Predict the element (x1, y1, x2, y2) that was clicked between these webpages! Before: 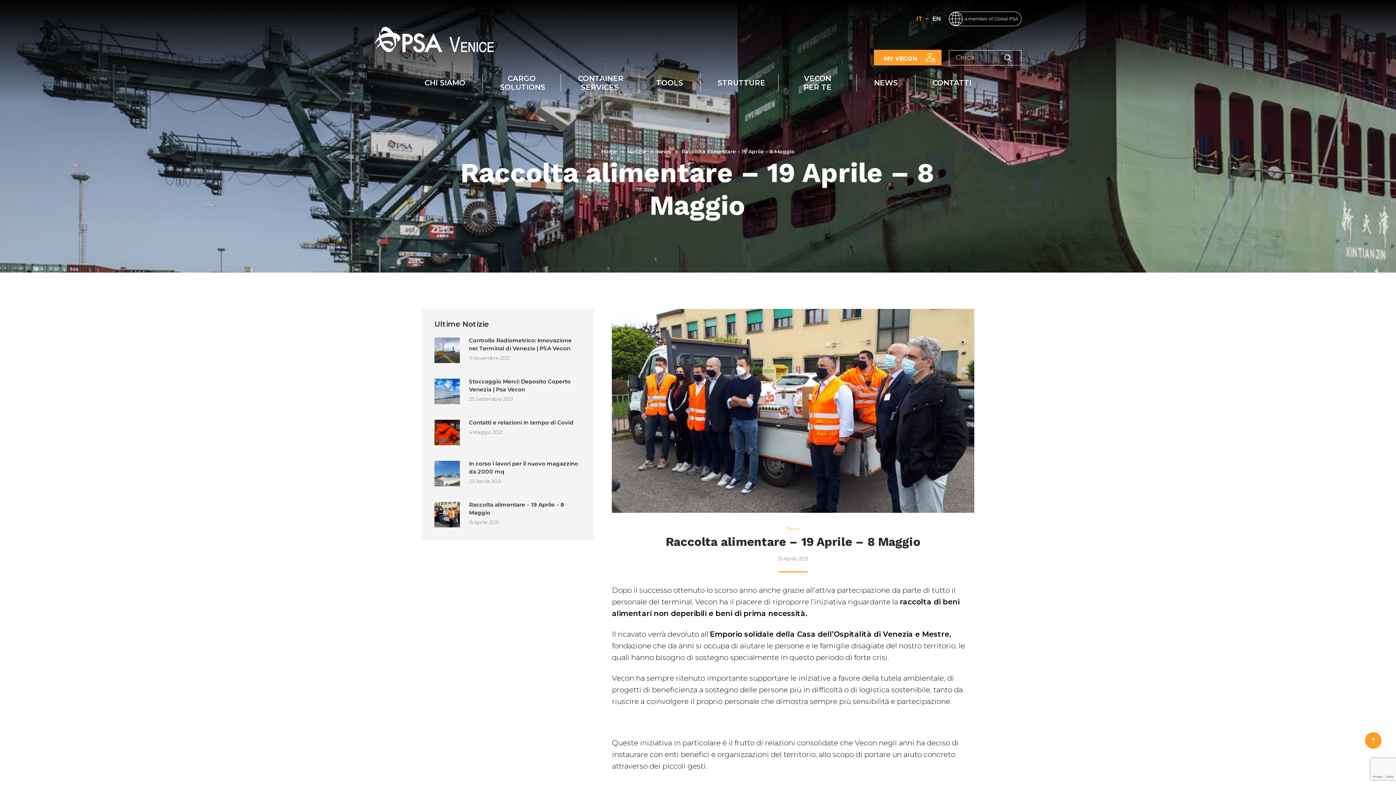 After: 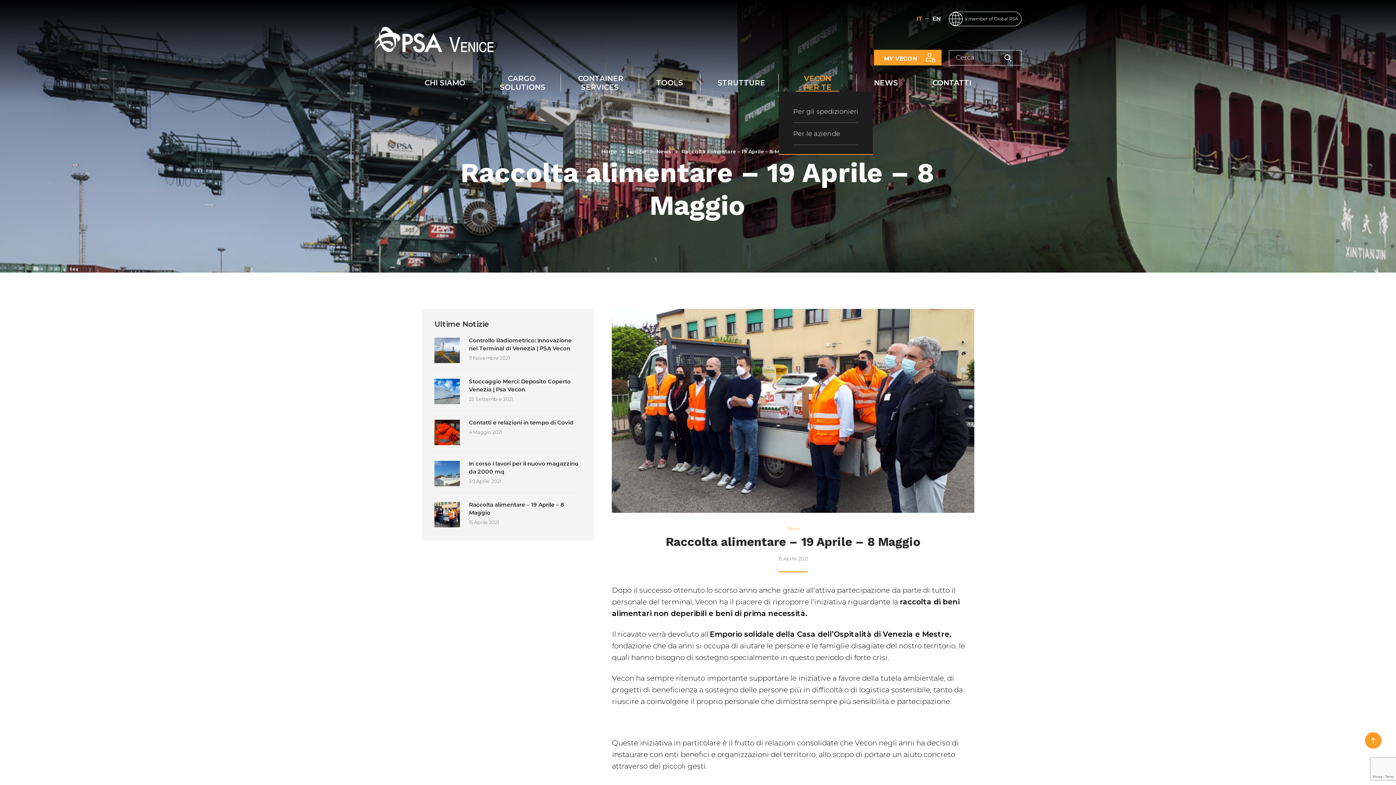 Action: bbox: (796, 74, 839, 91) label: VECON PER TE